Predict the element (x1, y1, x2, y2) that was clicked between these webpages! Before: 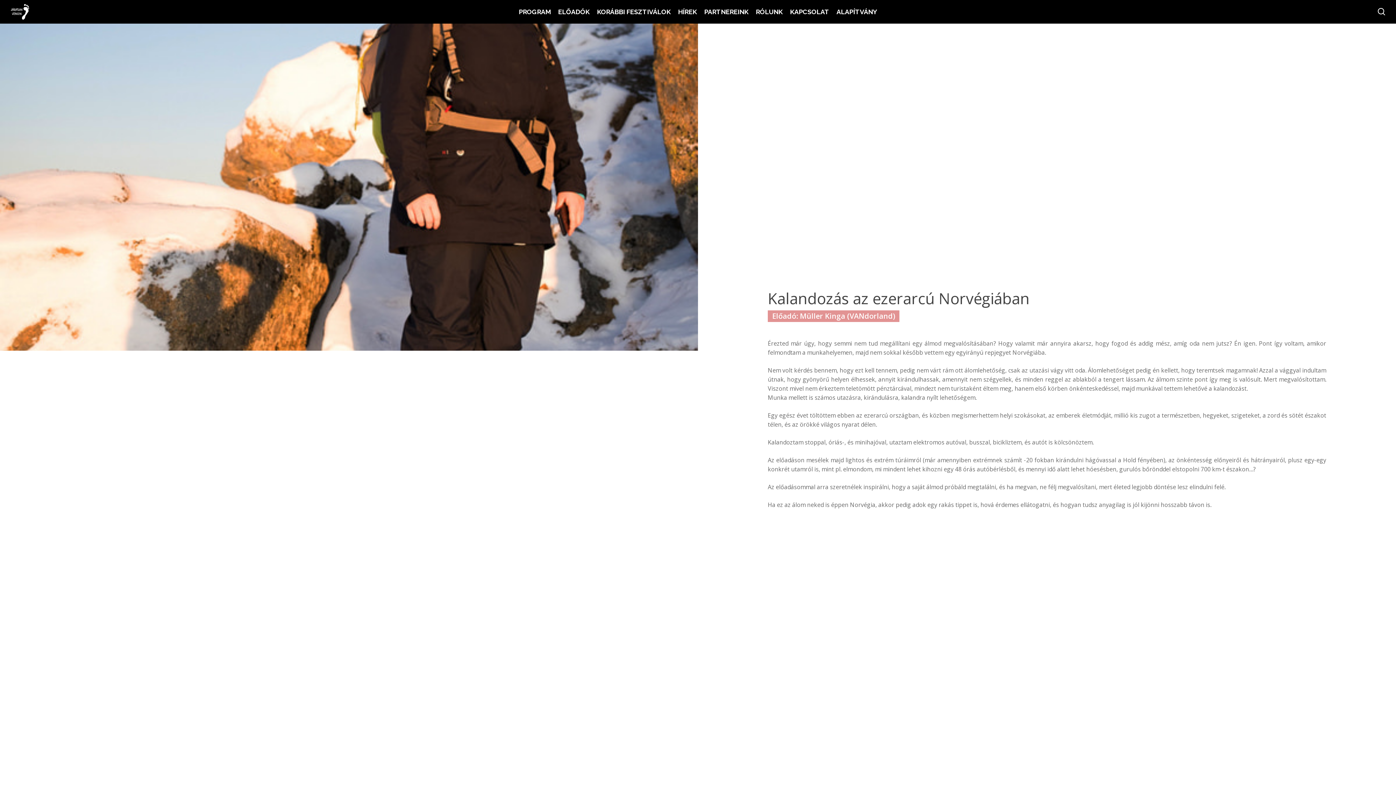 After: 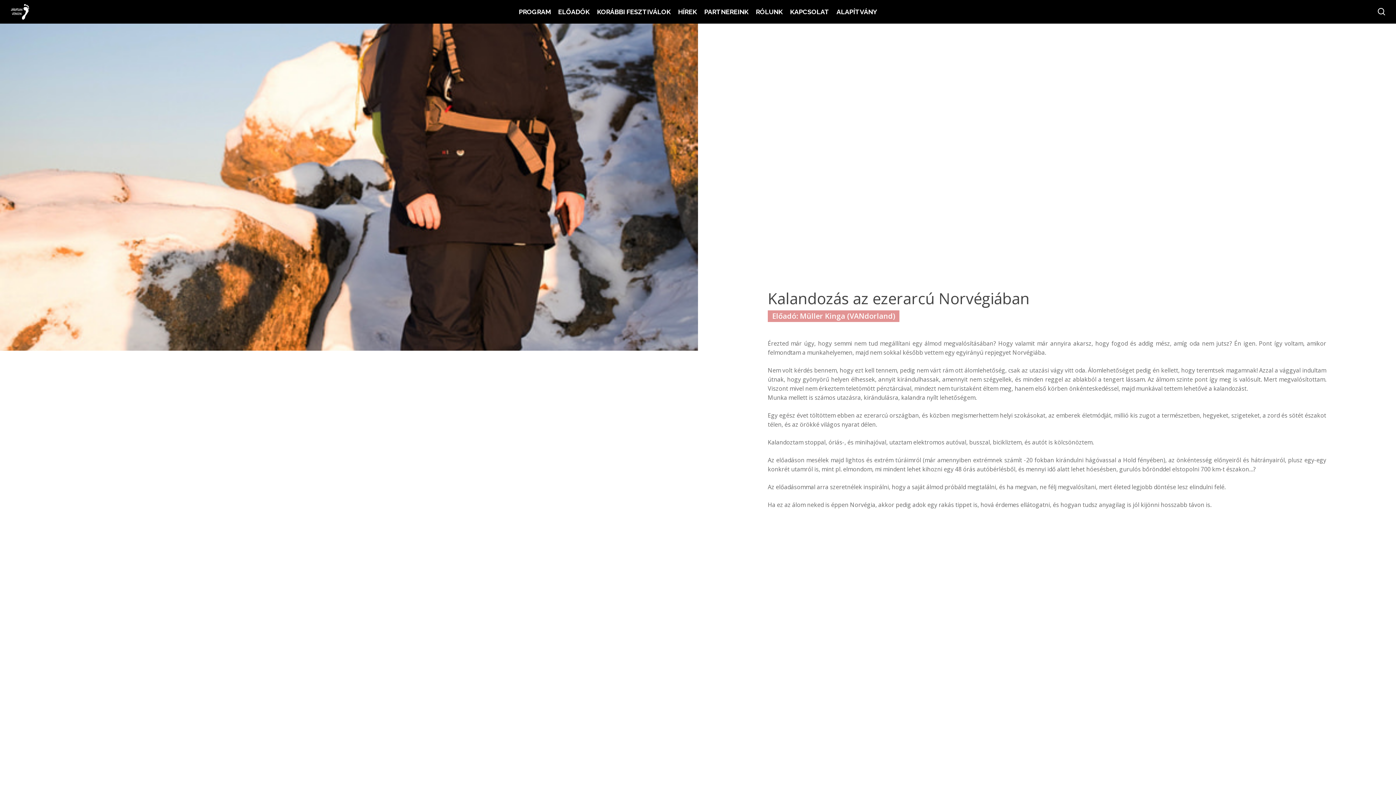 Action: bbox: (768, 310, 1326, 328)